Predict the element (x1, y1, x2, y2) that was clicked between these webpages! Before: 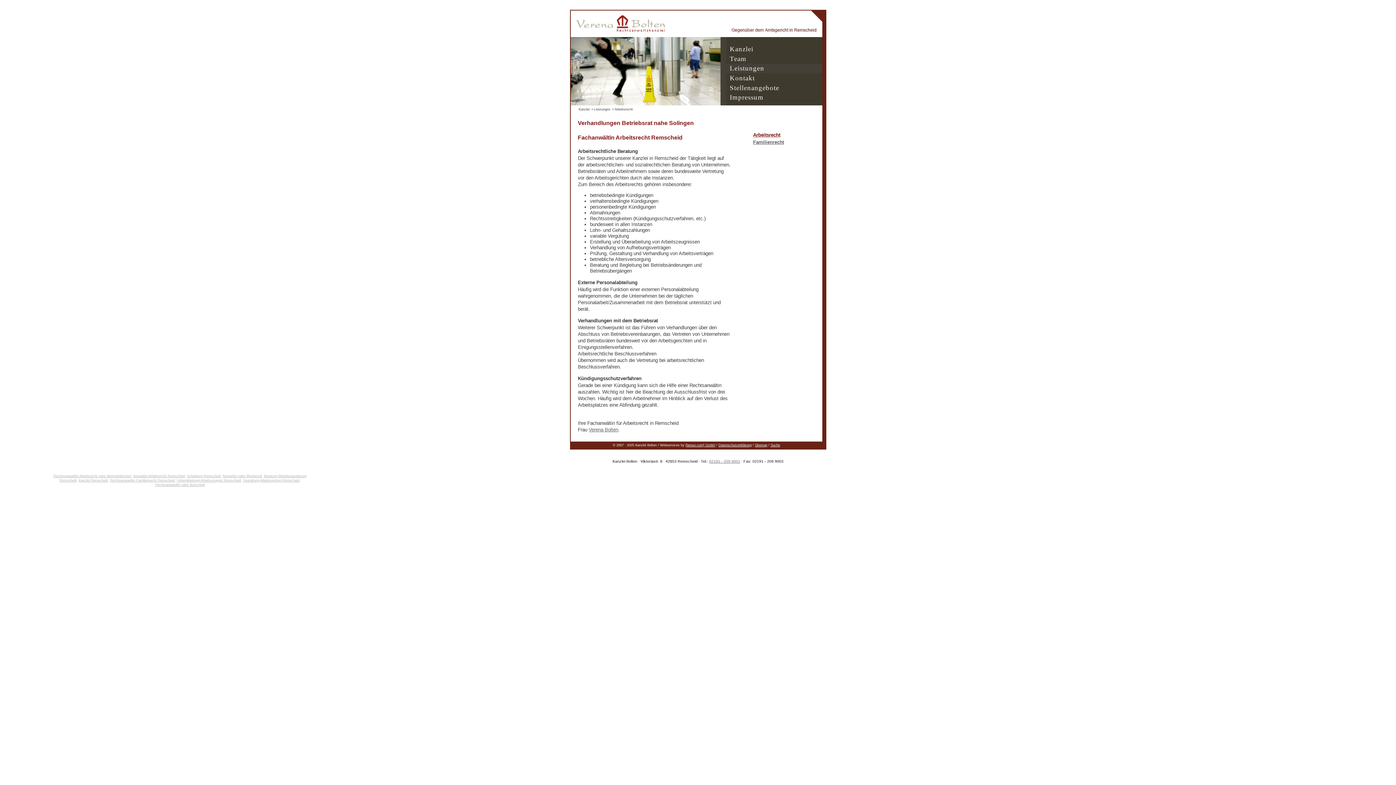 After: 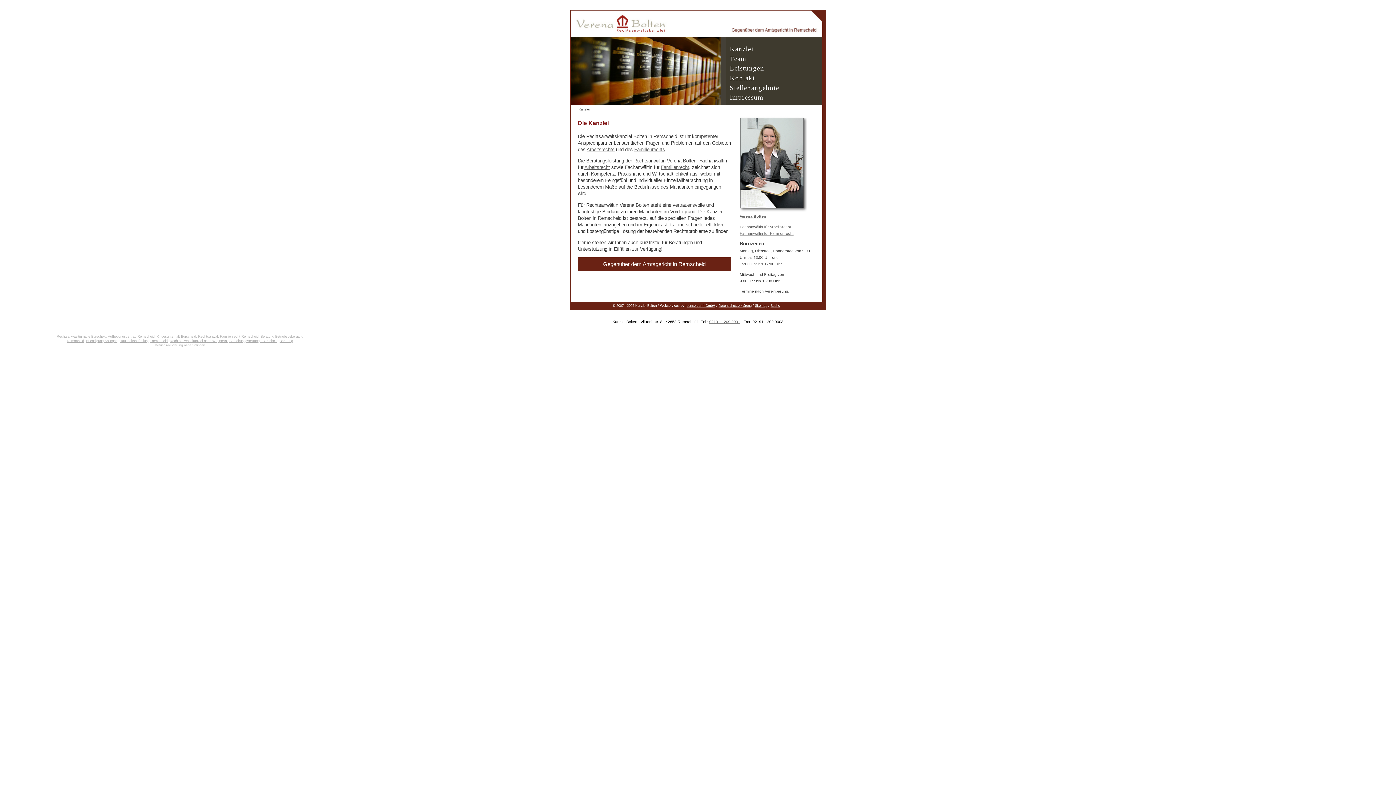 Action: label: Kanzlei bbox: (726, 44, 822, 53)